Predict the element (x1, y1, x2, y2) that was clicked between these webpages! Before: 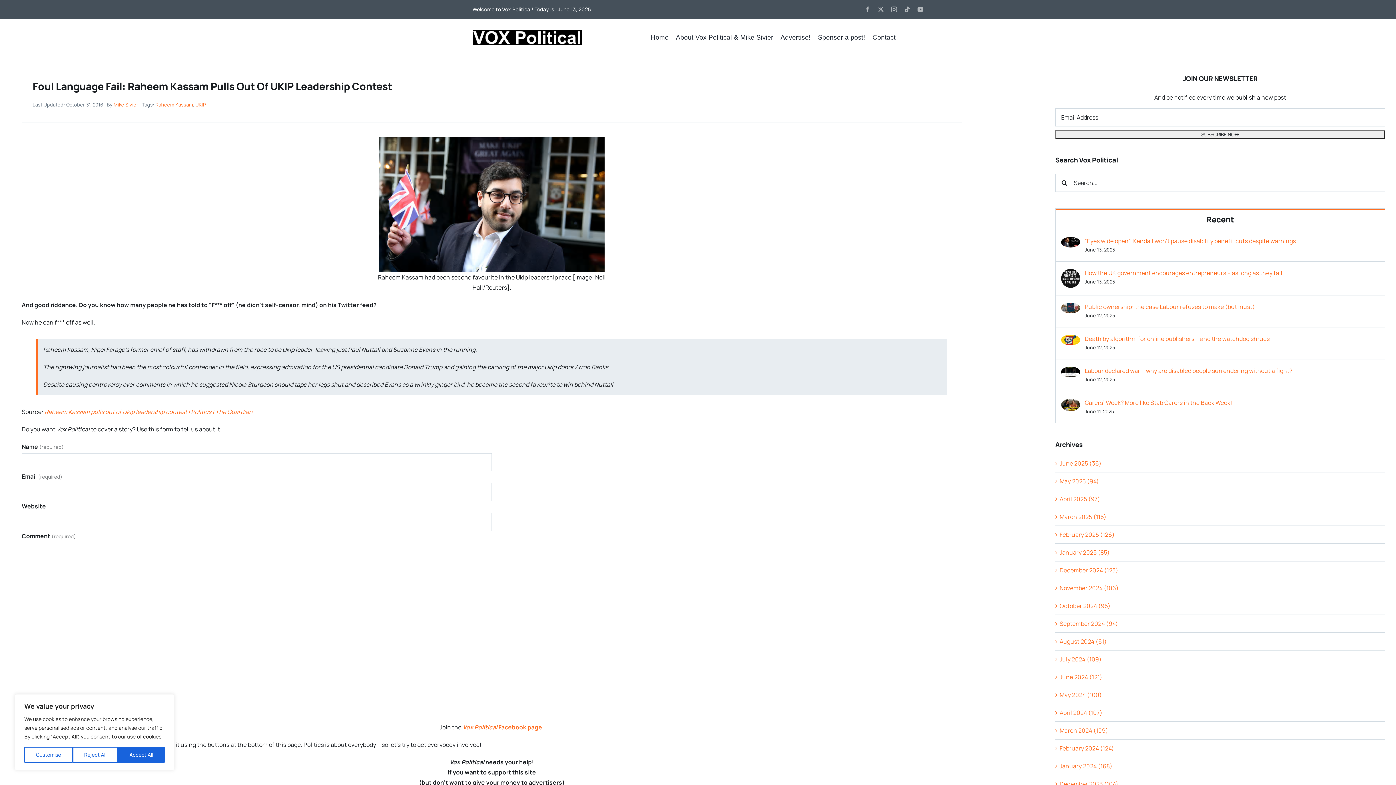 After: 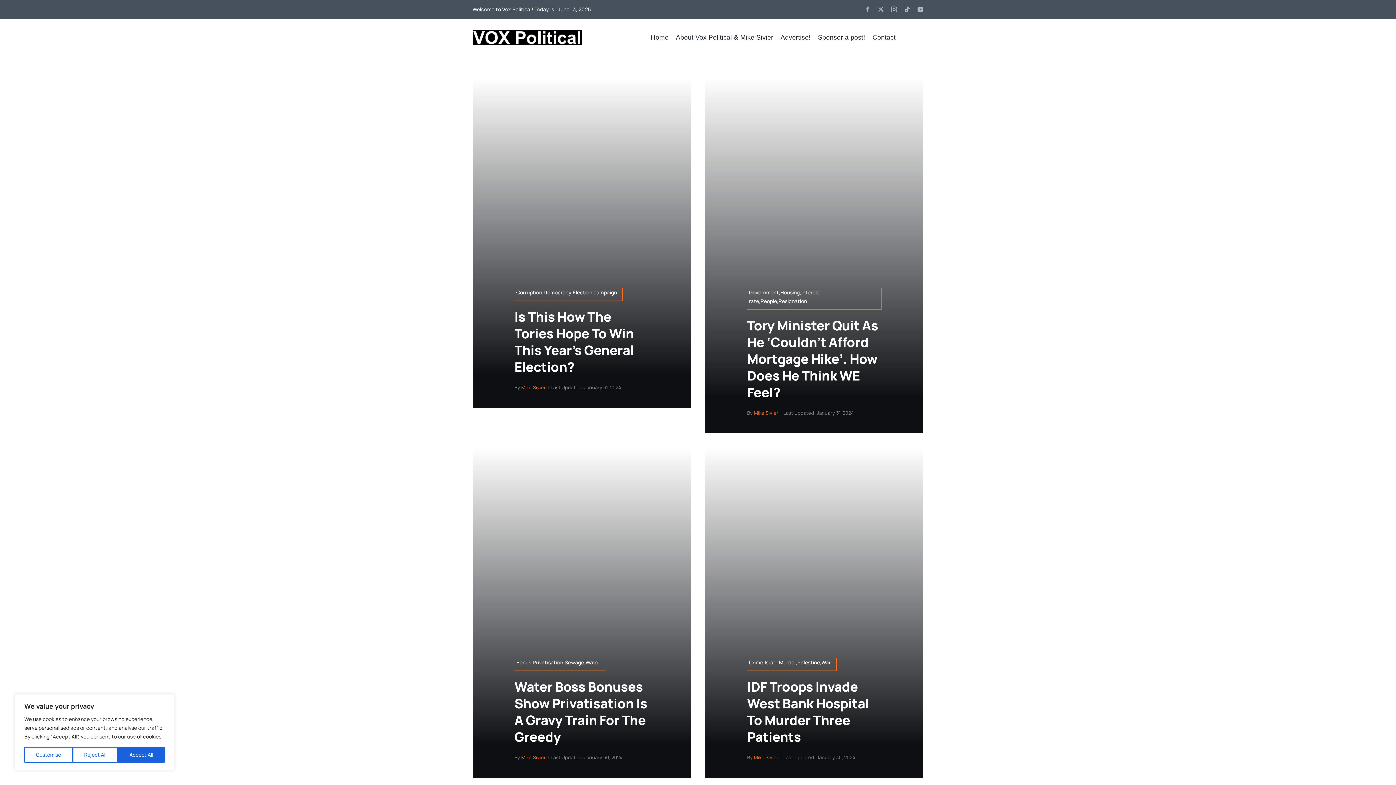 Action: bbox: (1059, 762, 1112, 770) label: January 2024 (168)